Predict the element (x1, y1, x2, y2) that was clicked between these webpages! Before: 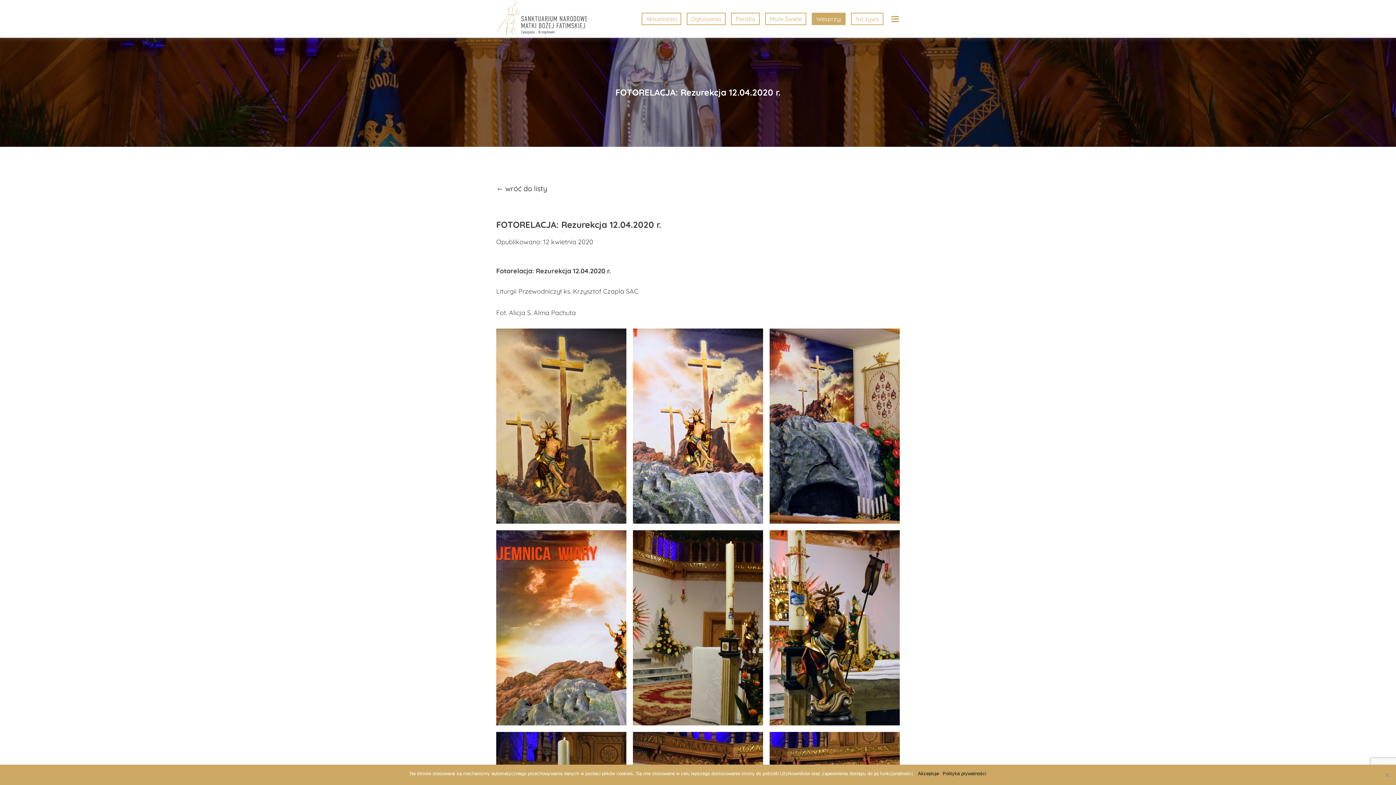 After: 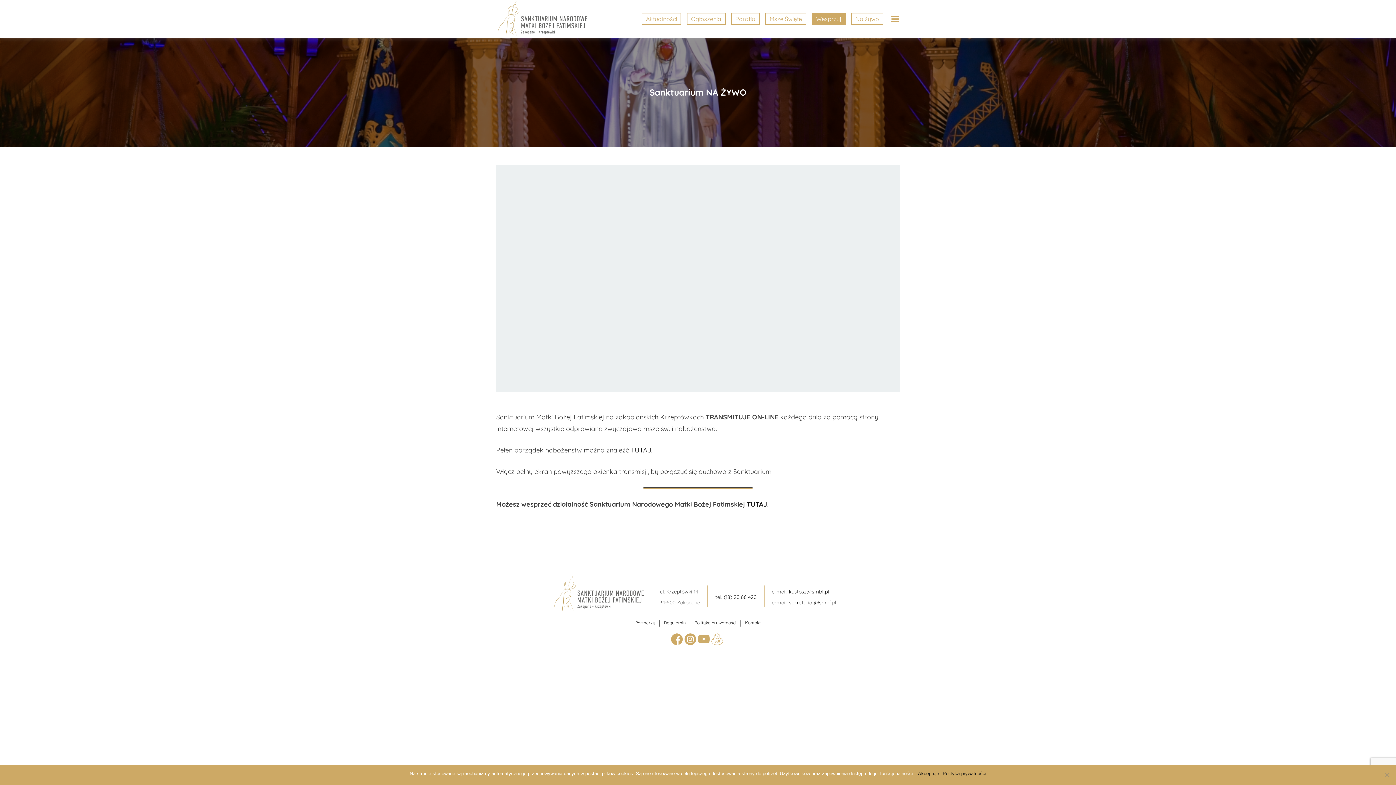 Action: label: Na żywo bbox: (851, 12, 883, 25)